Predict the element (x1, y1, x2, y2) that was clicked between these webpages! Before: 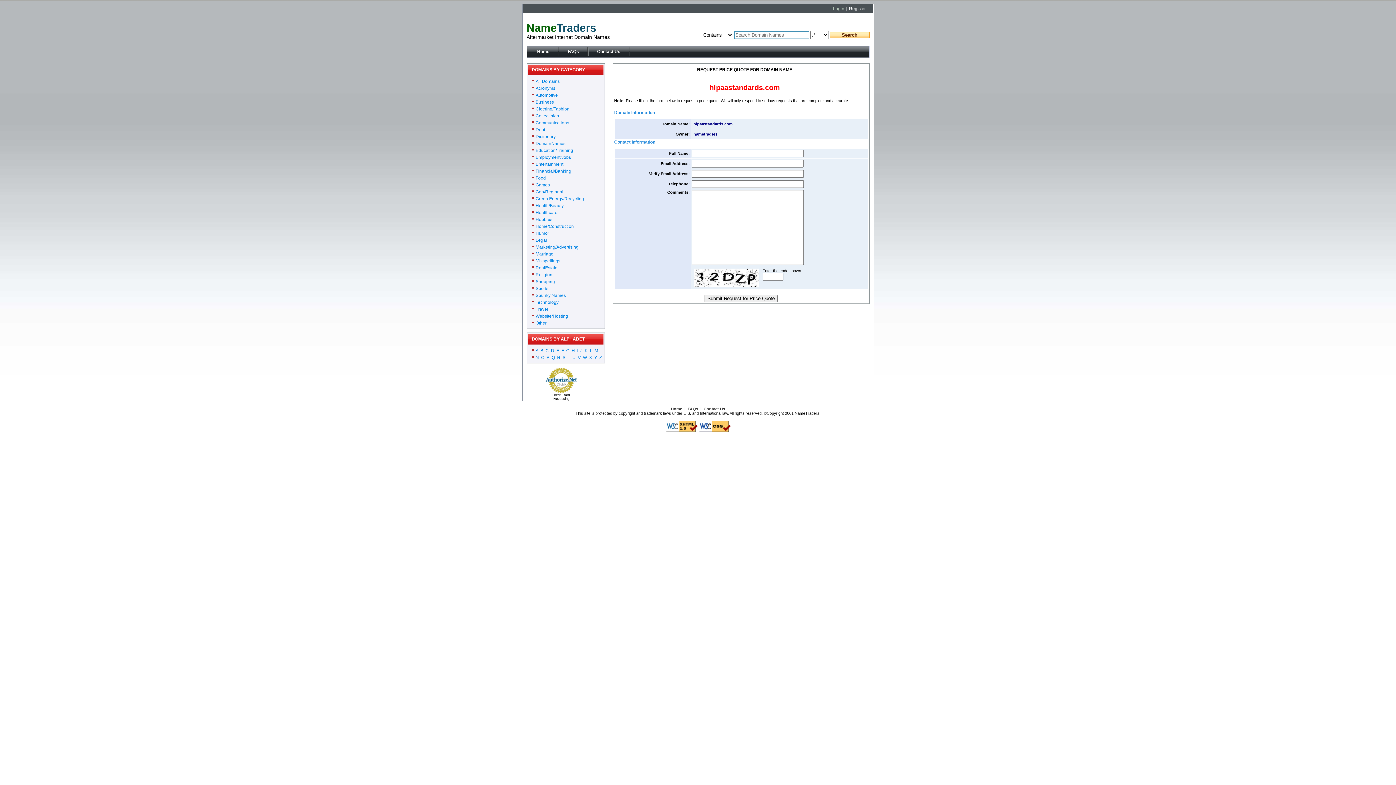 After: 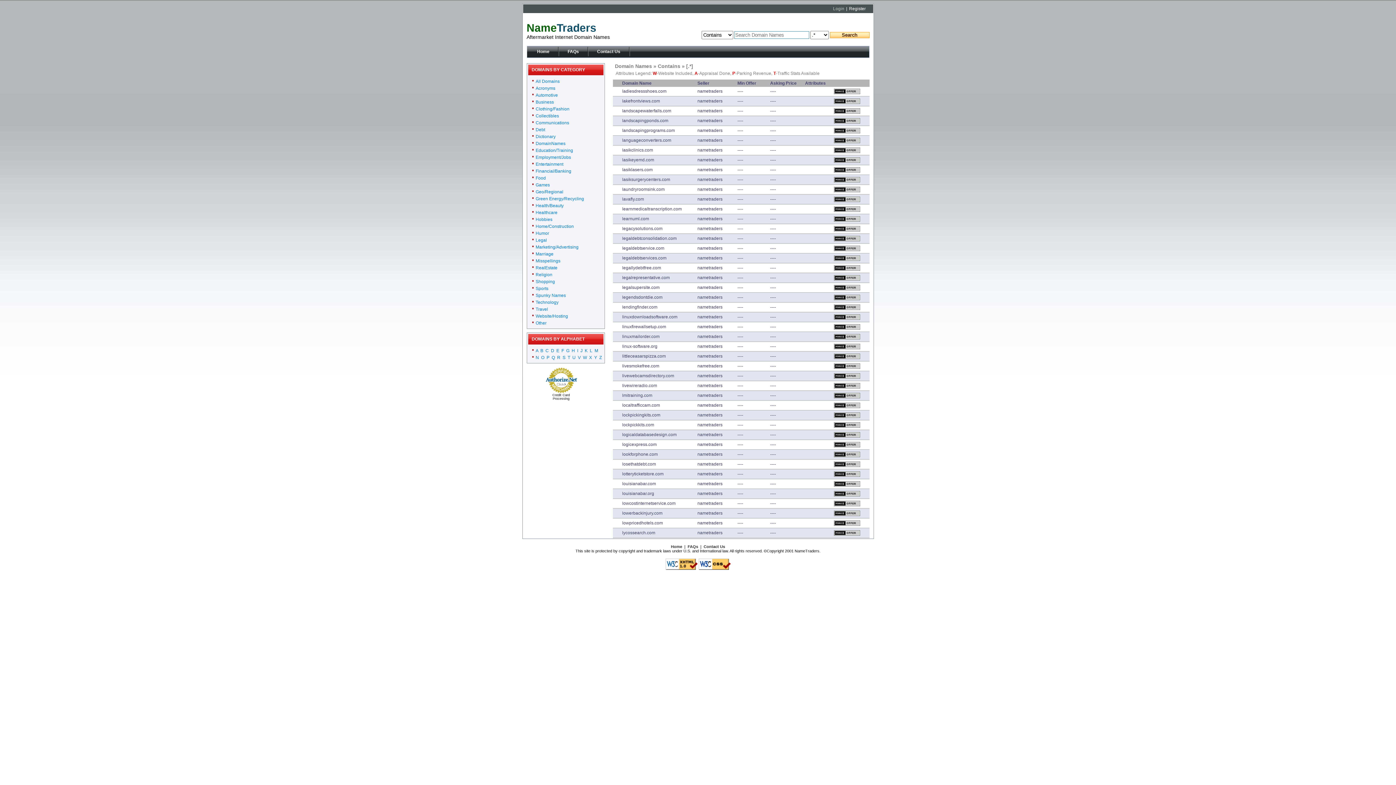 Action: bbox: (590, 348, 592, 353) label: L